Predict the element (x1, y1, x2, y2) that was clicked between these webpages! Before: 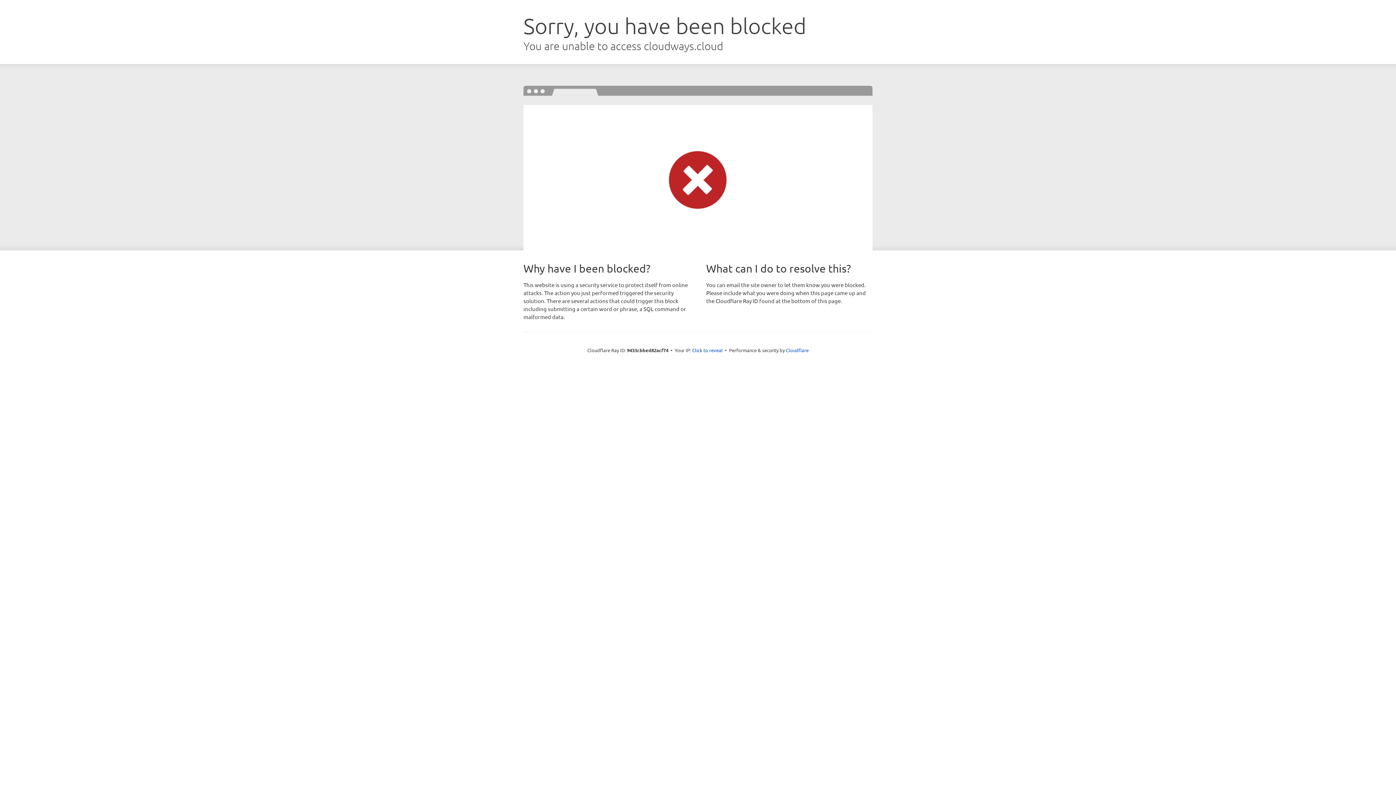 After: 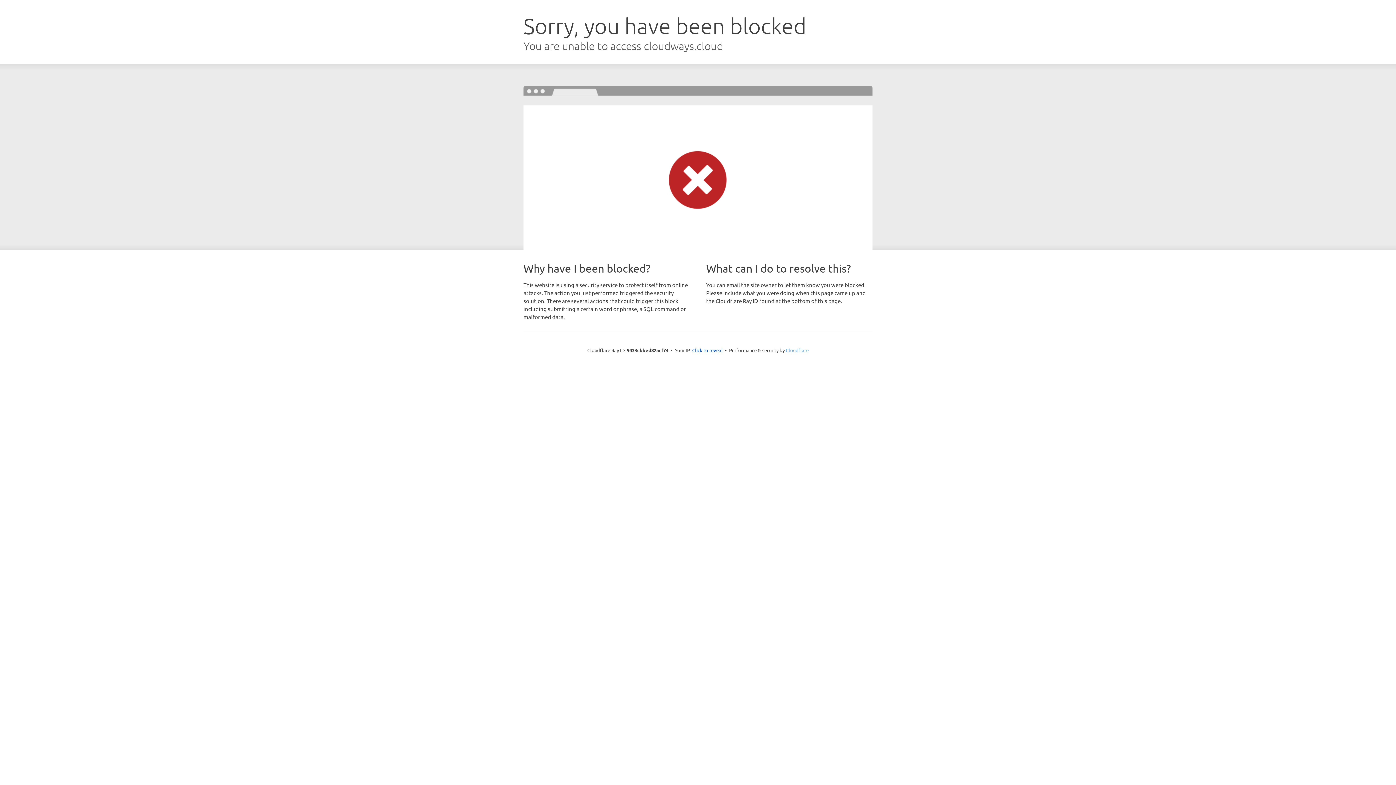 Action: bbox: (786, 347, 808, 353) label: Cloudflare